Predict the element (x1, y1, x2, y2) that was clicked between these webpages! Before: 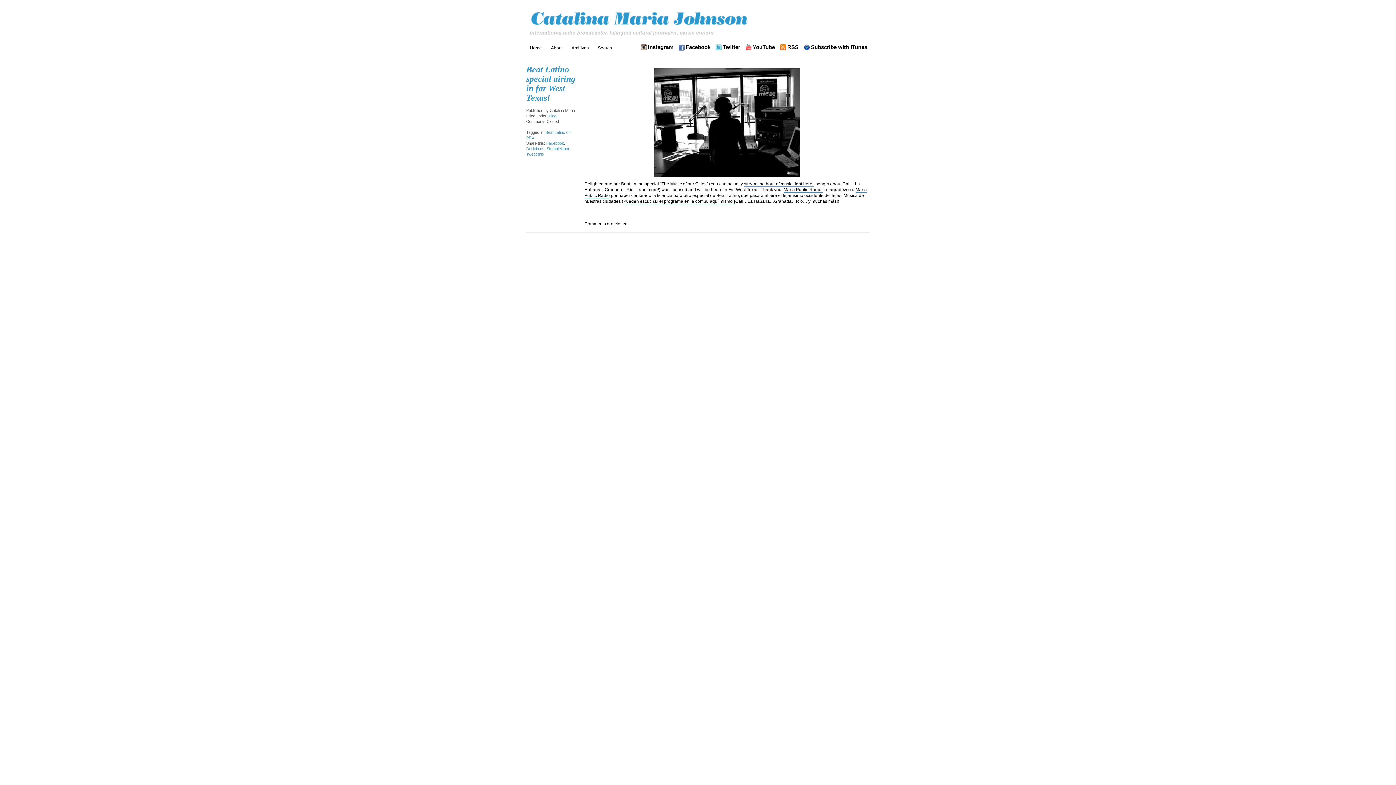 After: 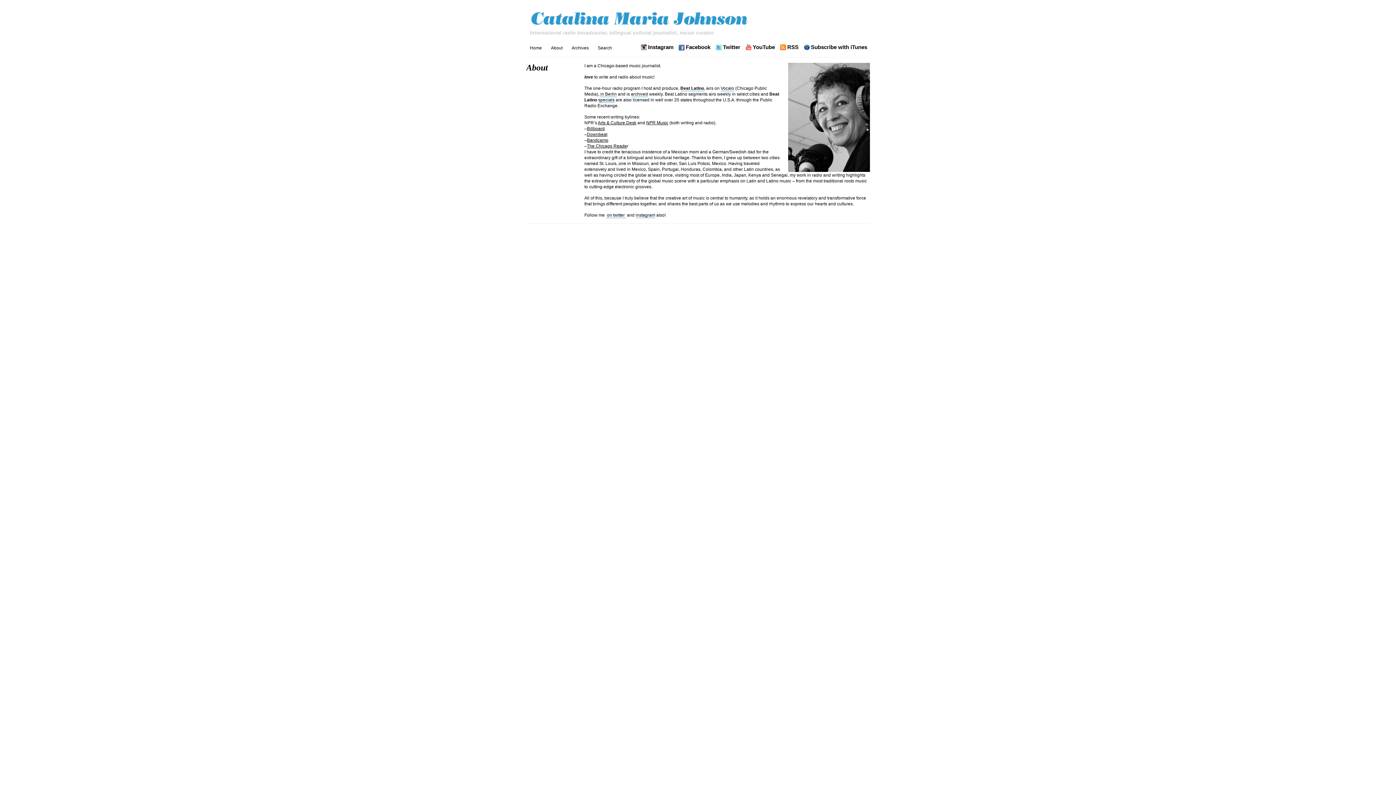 Action: label: About bbox: (551, 38, 562, 57)